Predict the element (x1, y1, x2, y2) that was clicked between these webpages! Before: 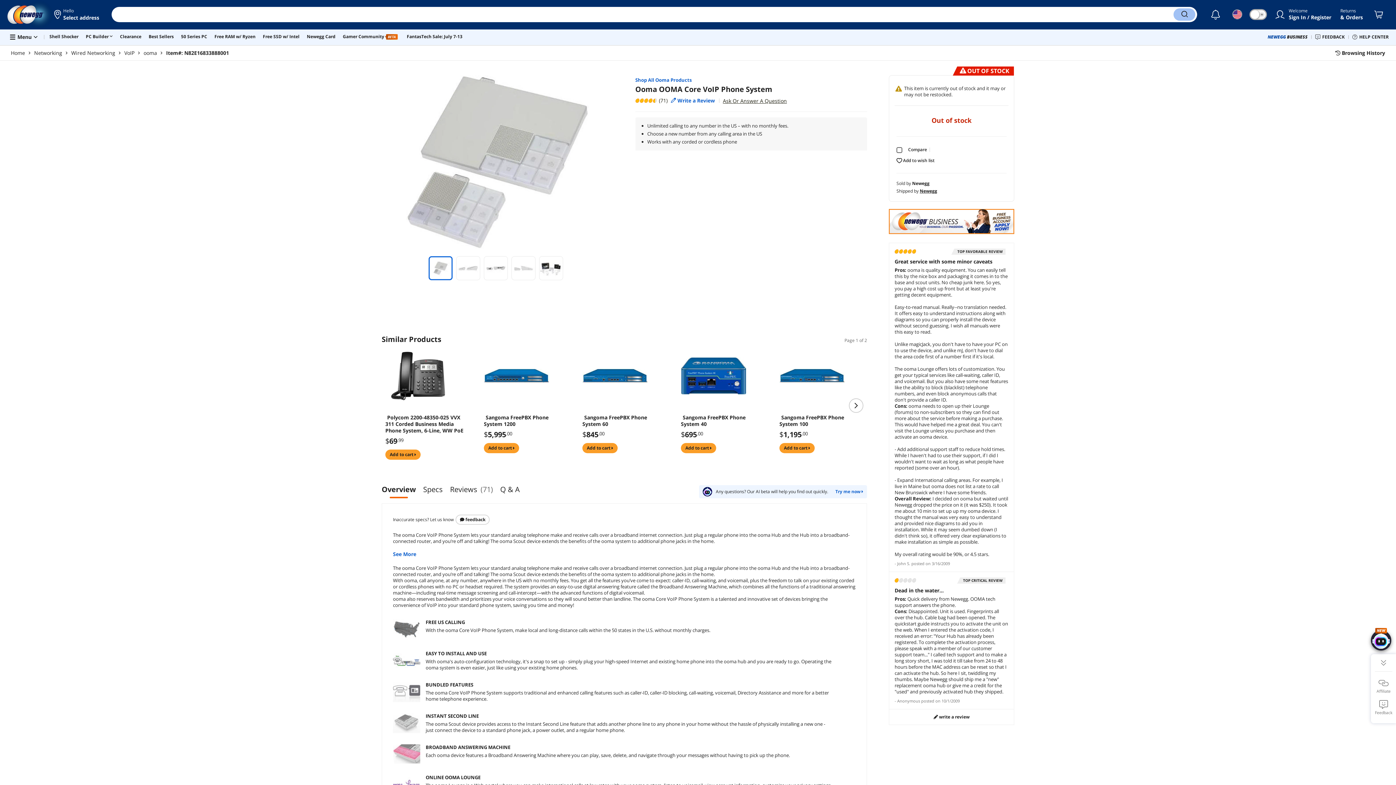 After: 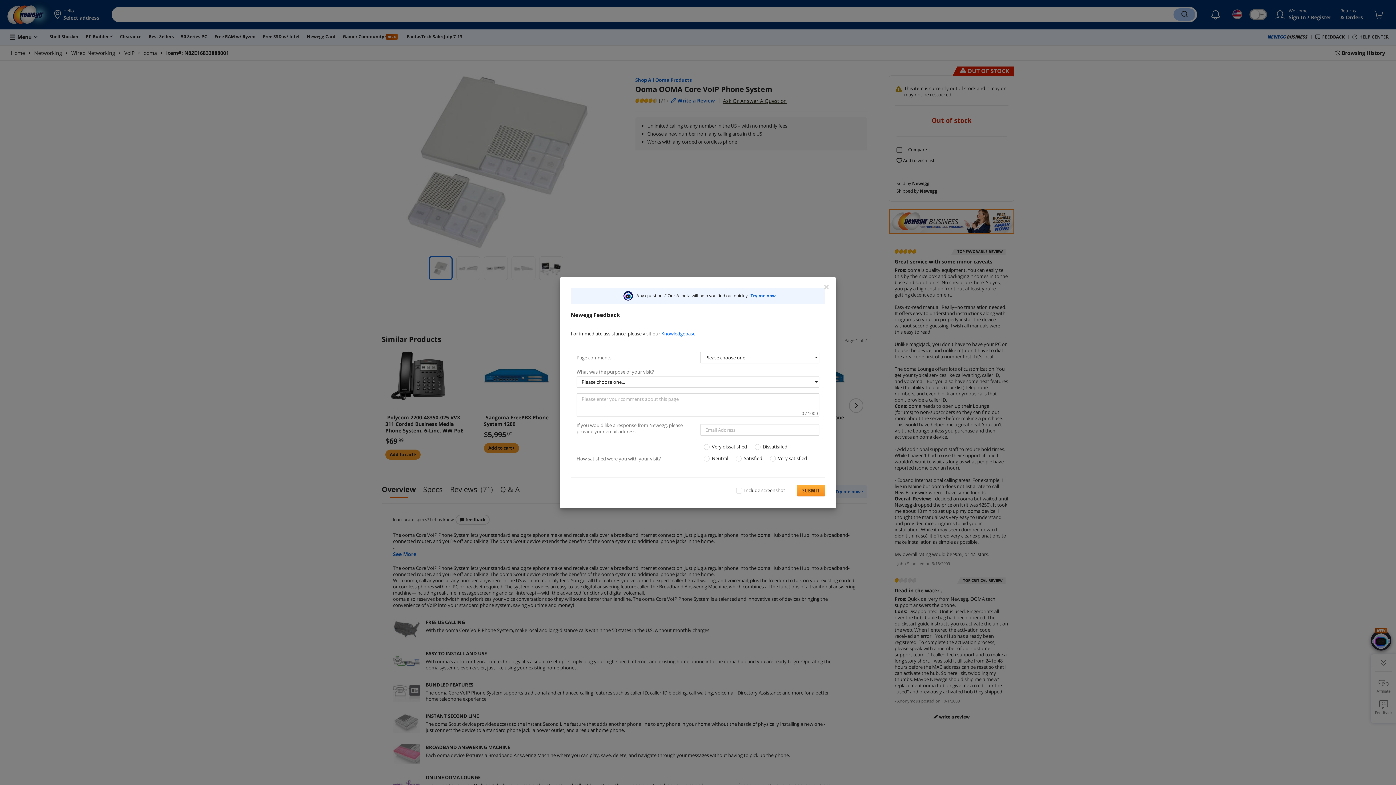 Action: bbox: (1315, 33, 1345, 40) label: FEEDBACK